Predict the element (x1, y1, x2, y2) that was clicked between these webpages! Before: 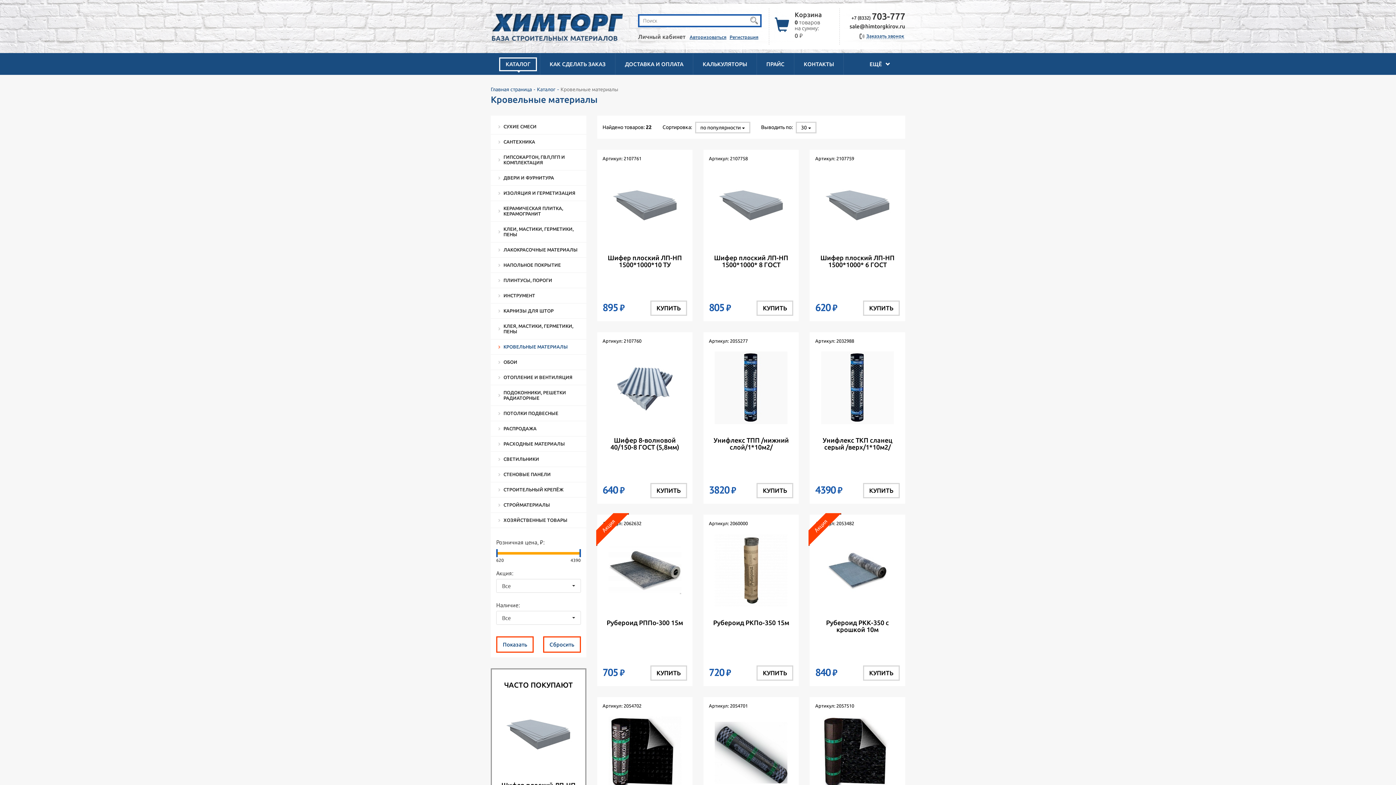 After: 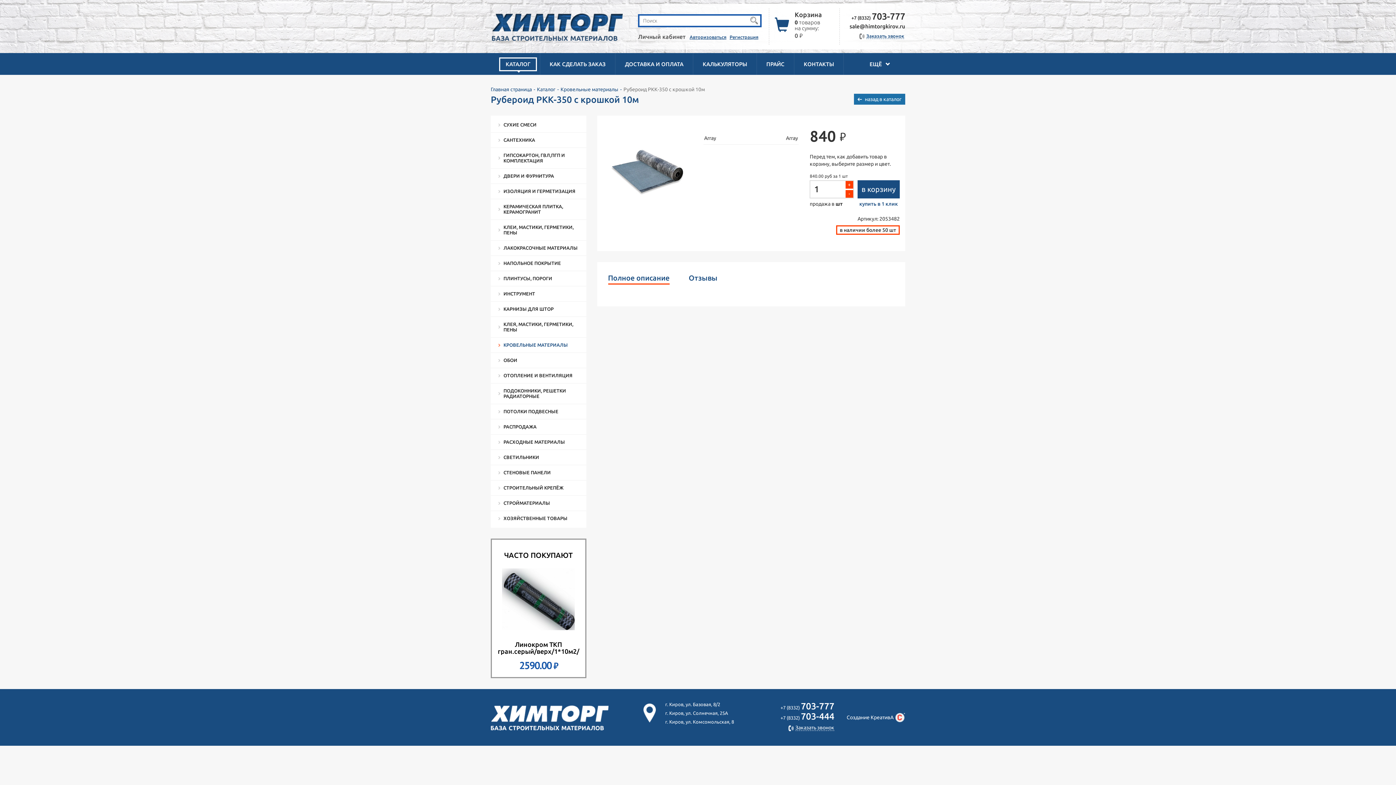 Action: bbox: (863, 665, 899, 681) label: КУПИТЬ